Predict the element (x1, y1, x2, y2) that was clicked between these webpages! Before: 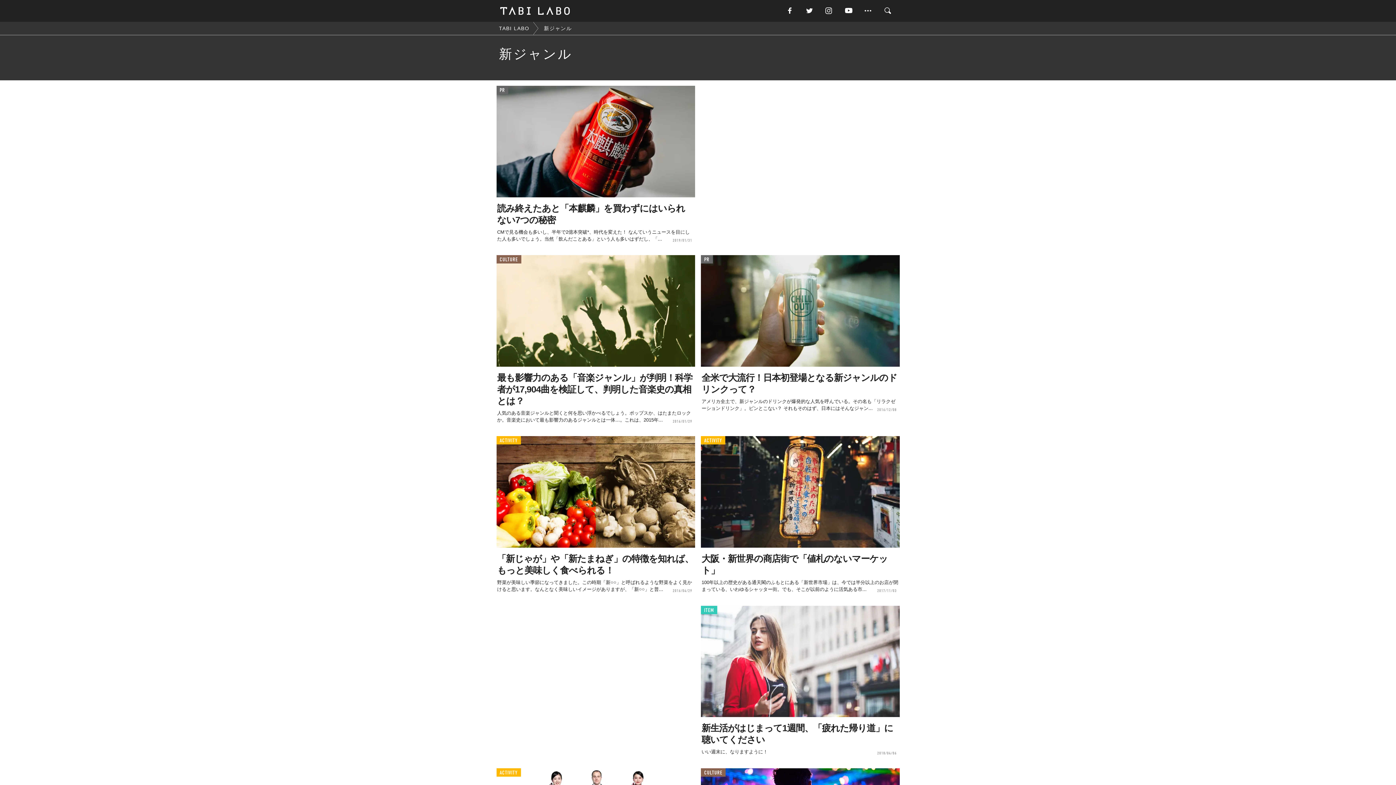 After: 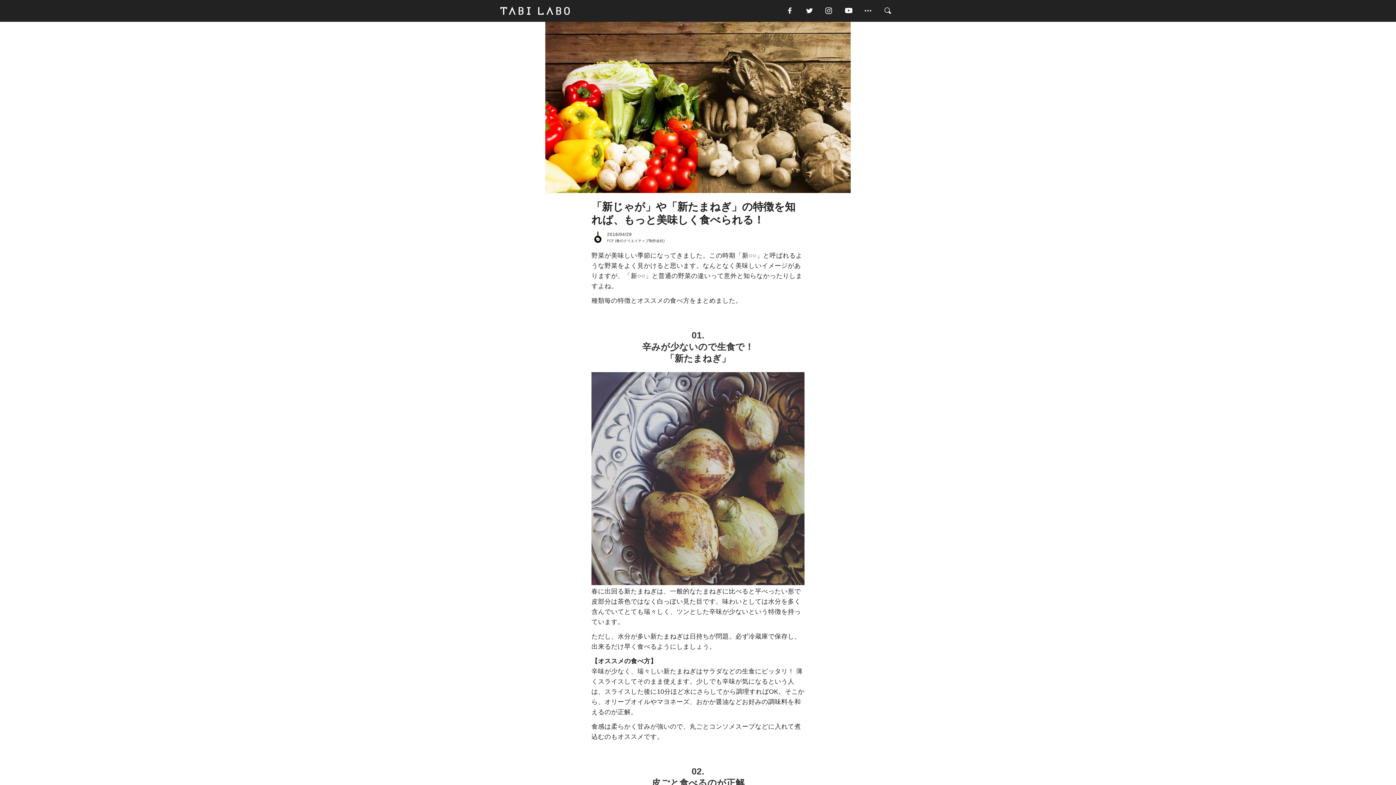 Action: label: 「新じゃが」や「新たまねぎ」の特徴を知れば、もっと美味しく食べられる！
野菜が美味しい季節になってきました。この時期「新○○」と呼ばれるような野菜をよく見かけると思います。なんとなく美味しいイメージがありますが、「新○○」と普...
2016/04/29 bbox: (496, 436, 695, 603)